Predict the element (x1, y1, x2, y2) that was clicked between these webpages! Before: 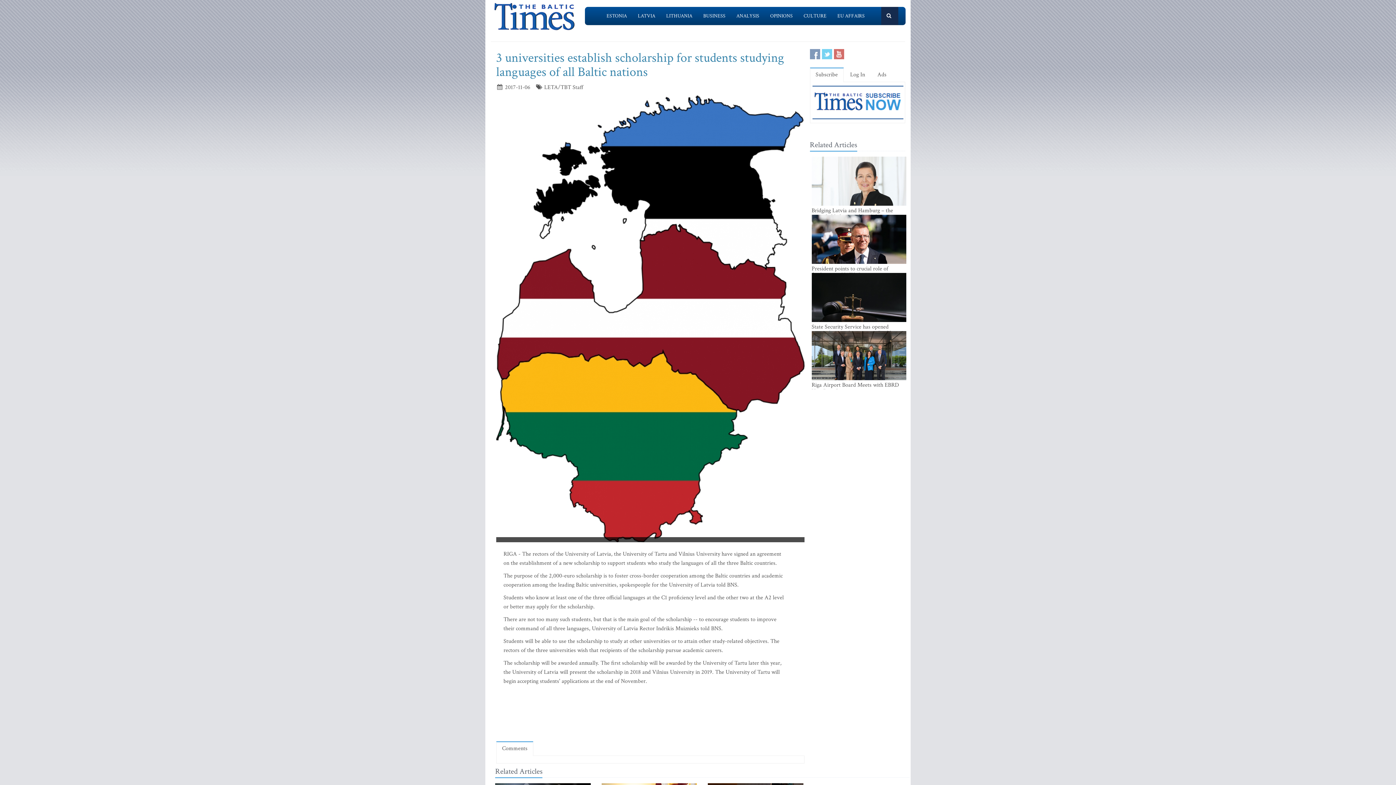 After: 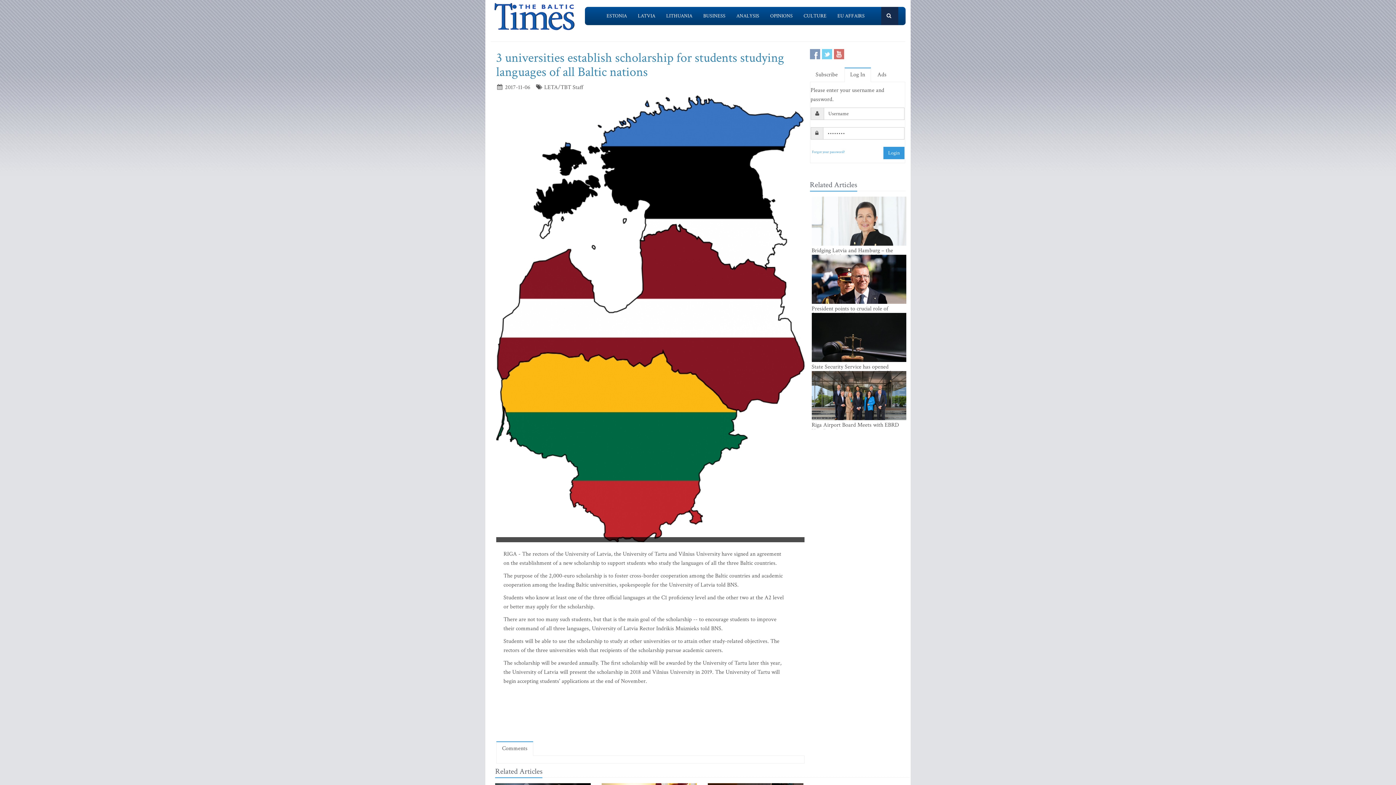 Action: bbox: (844, 67, 871, 82) label: Log In